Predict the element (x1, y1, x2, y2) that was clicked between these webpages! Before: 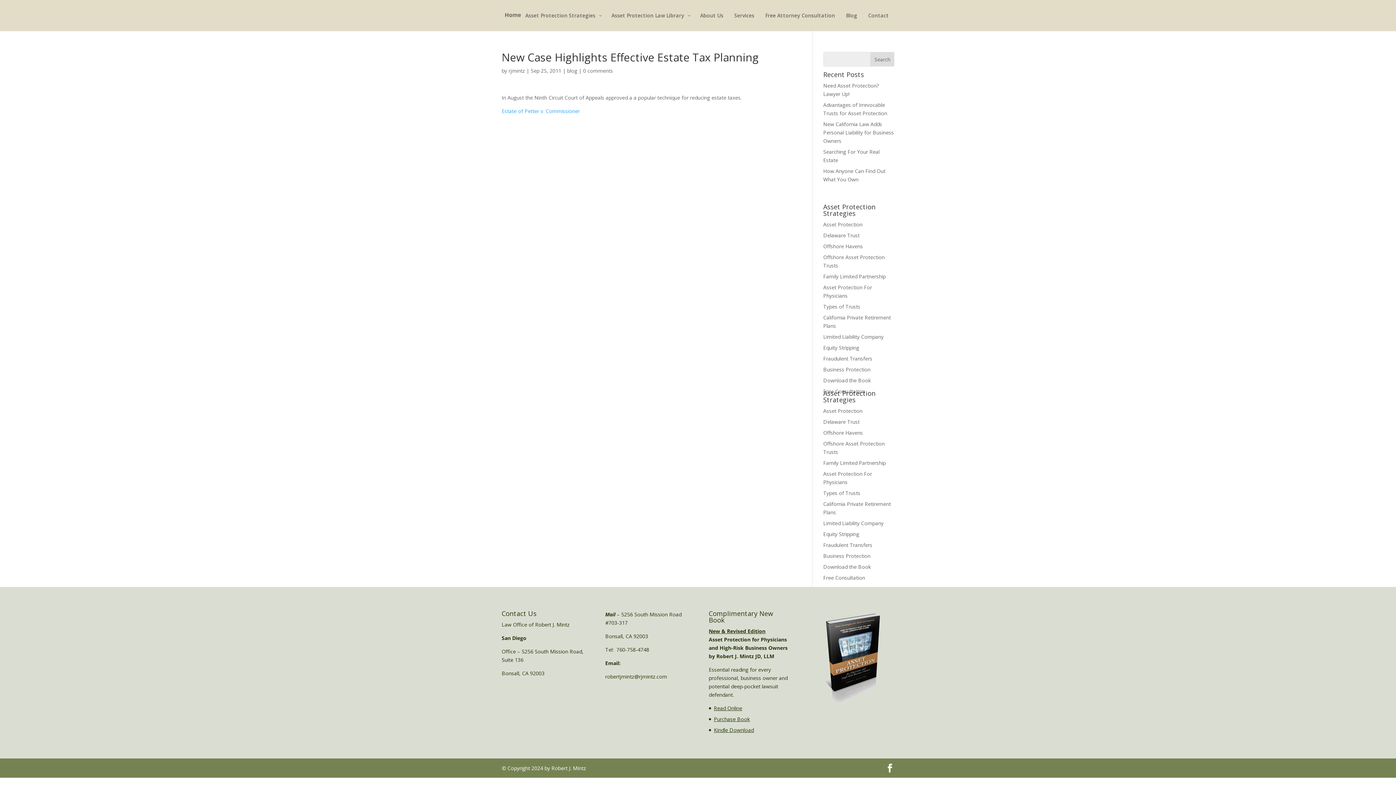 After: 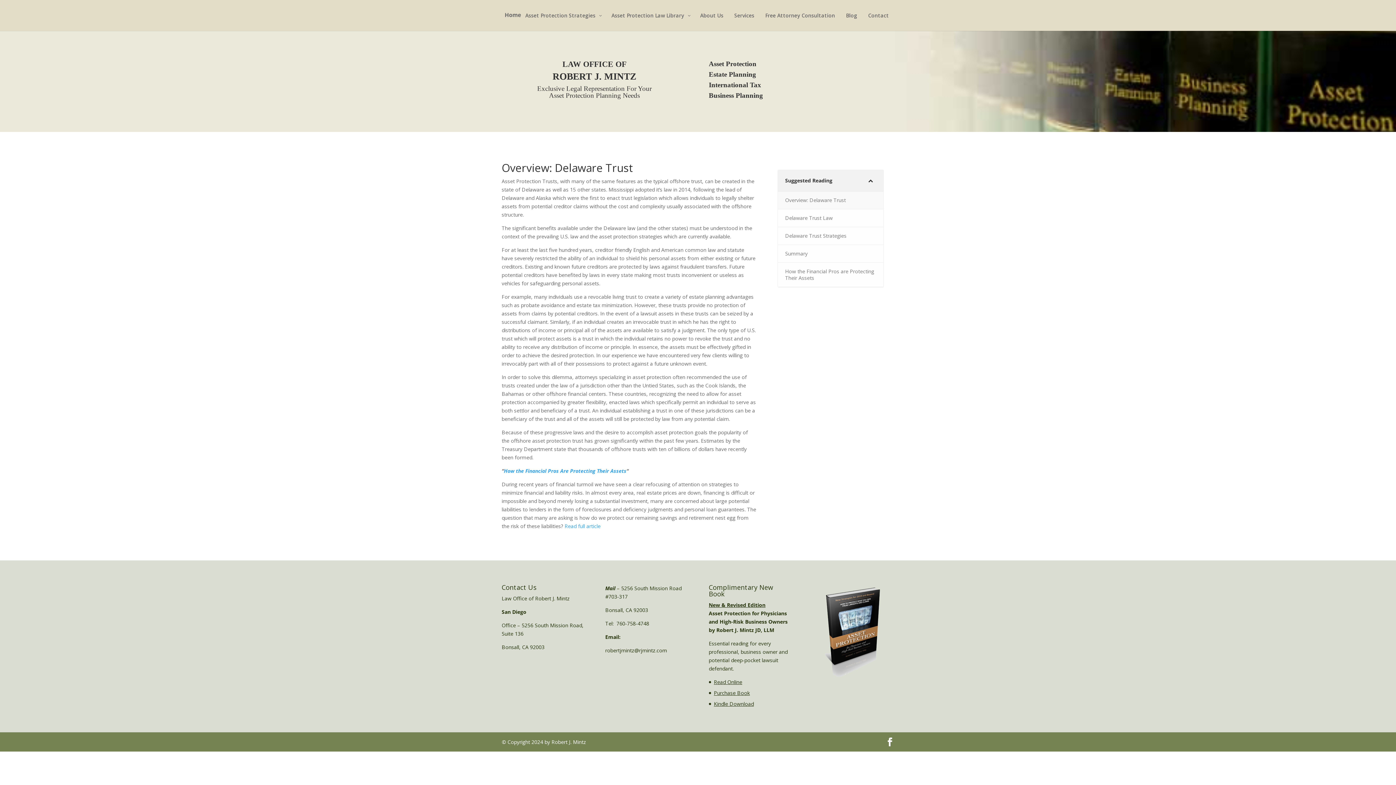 Action: label: Delaware Trust bbox: (823, 231, 859, 238)